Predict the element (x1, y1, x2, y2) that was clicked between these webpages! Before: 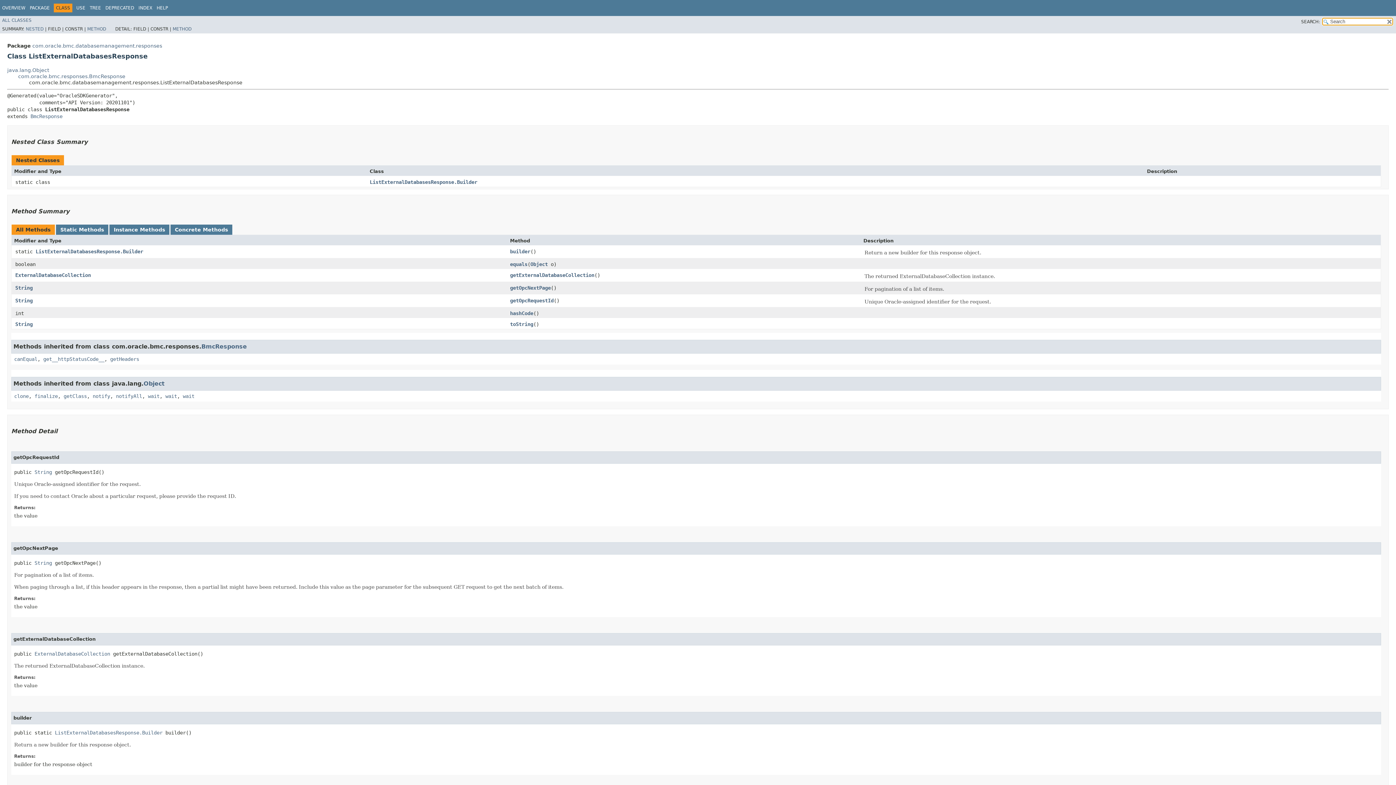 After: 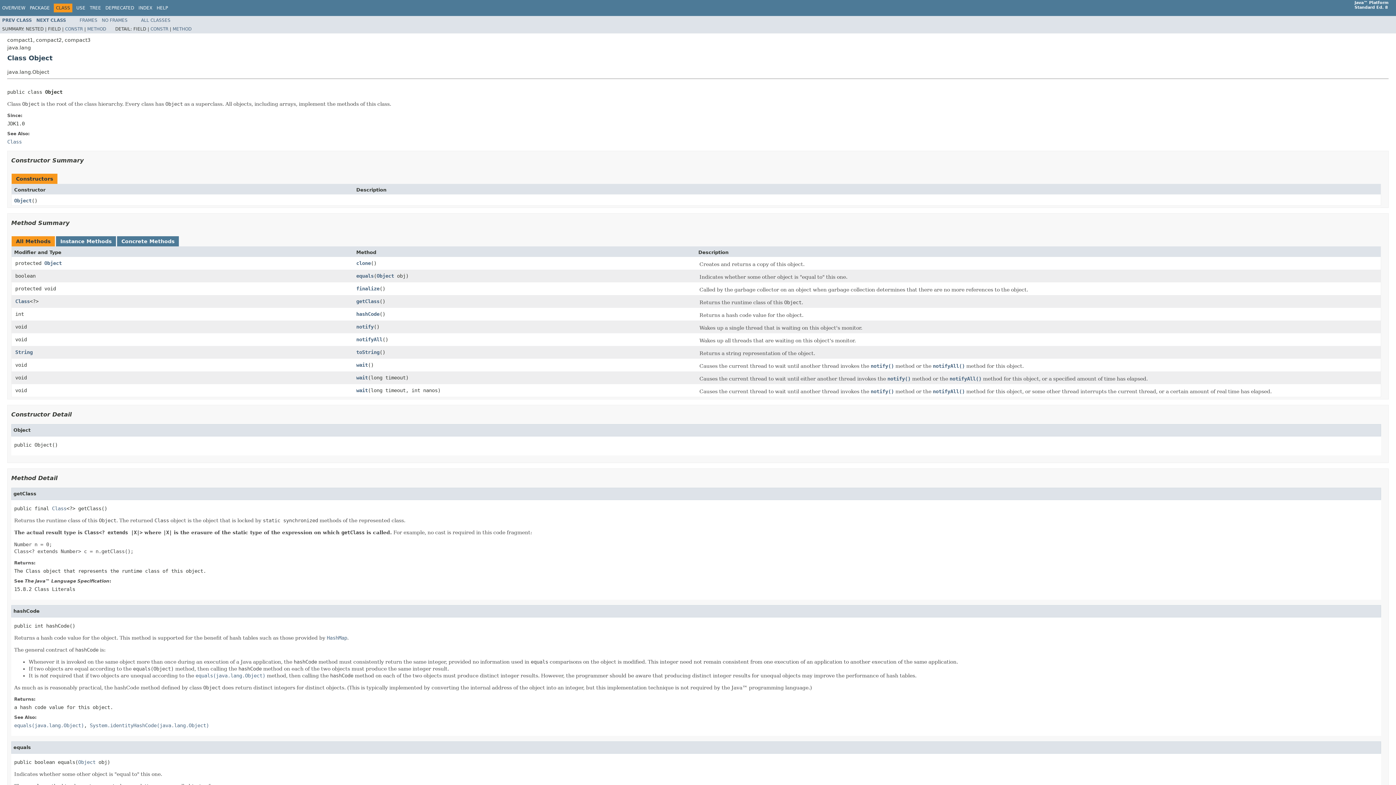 Action: label: Object bbox: (530, 261, 548, 267)